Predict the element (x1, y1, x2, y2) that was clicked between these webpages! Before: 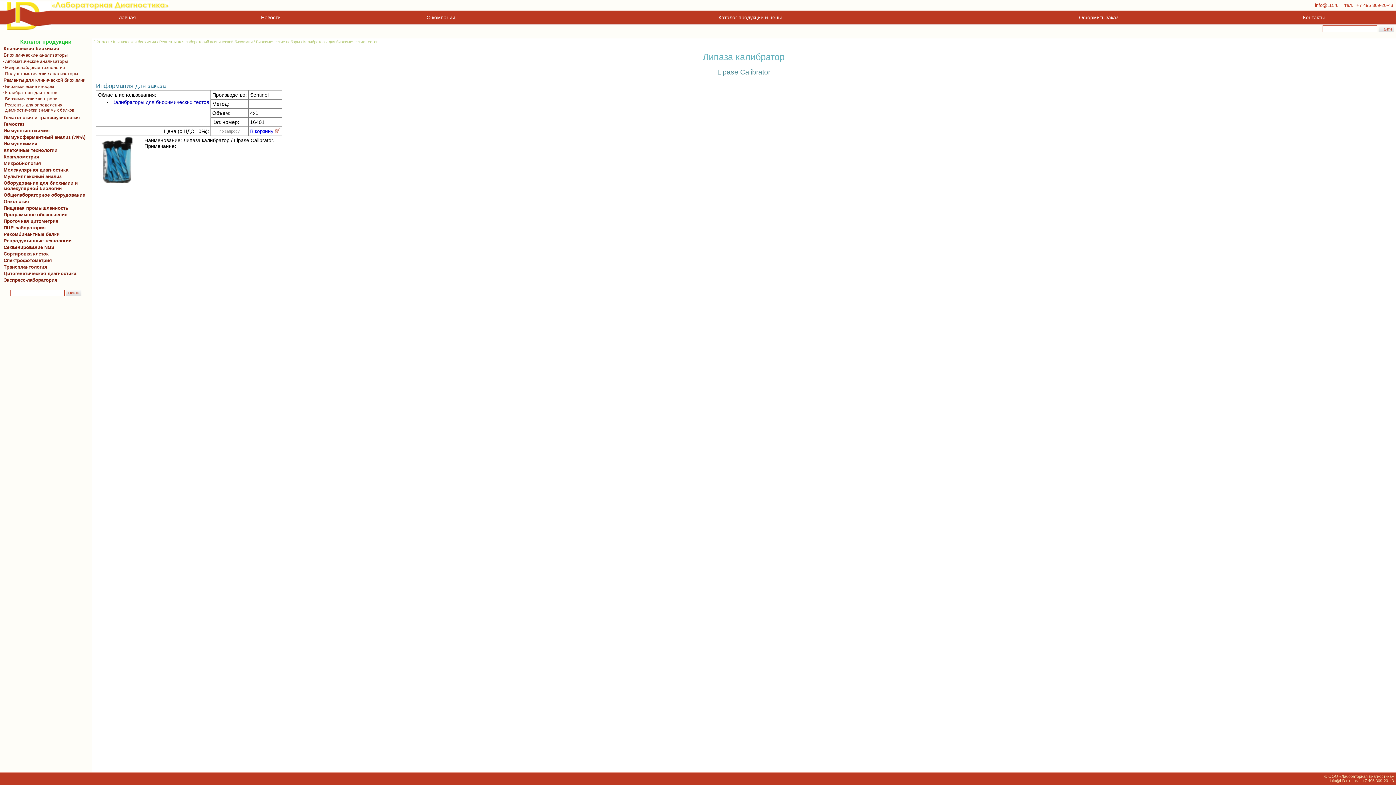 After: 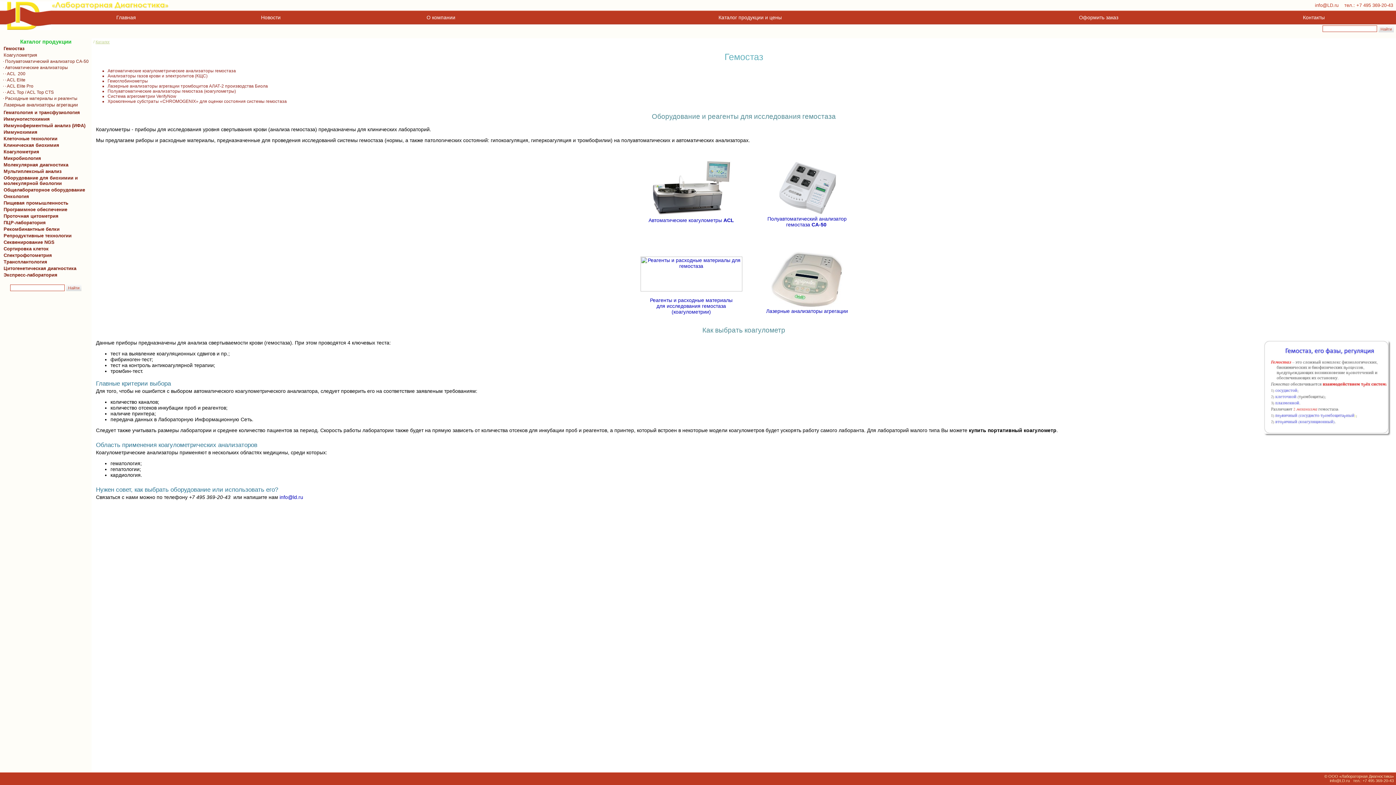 Action: label:   Гемостаз   bbox: (0, 121, 90, 126)